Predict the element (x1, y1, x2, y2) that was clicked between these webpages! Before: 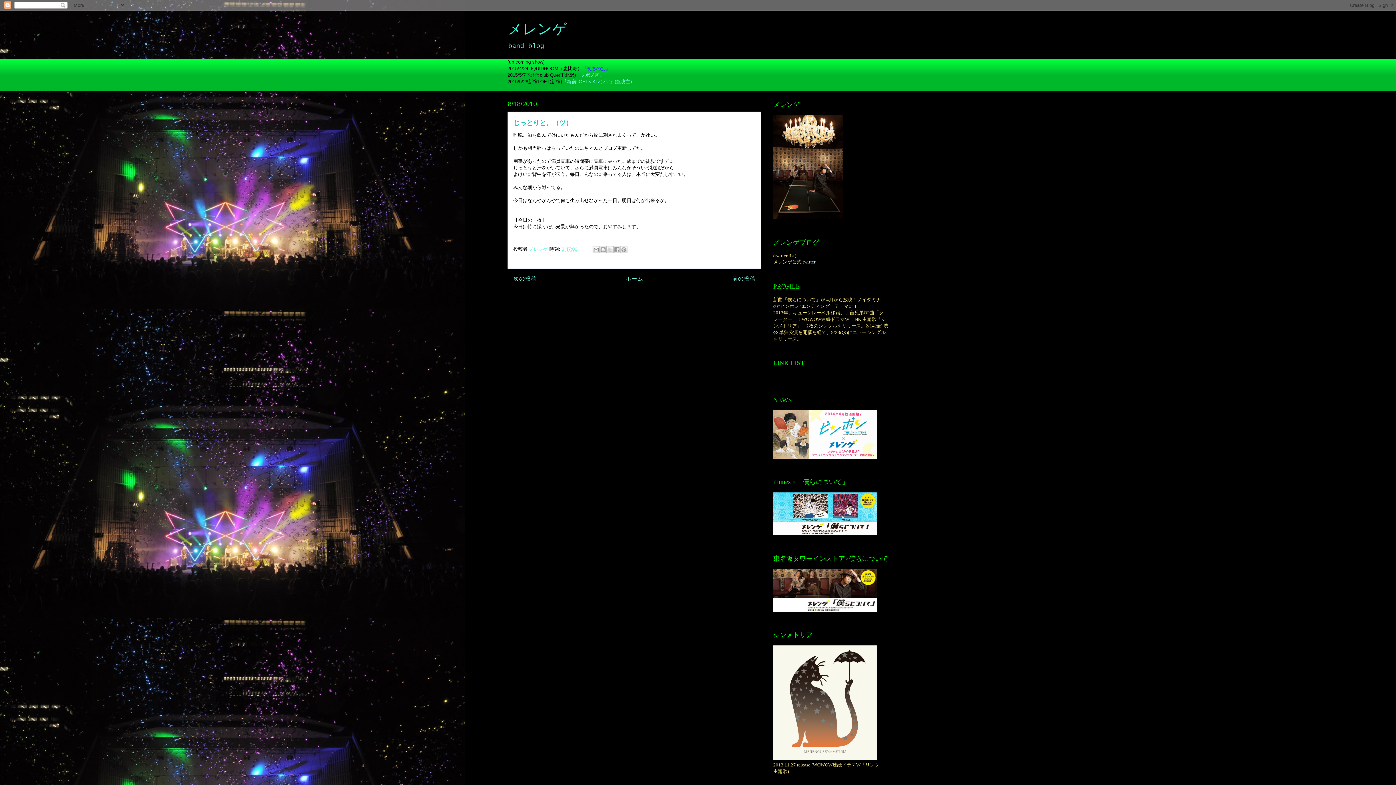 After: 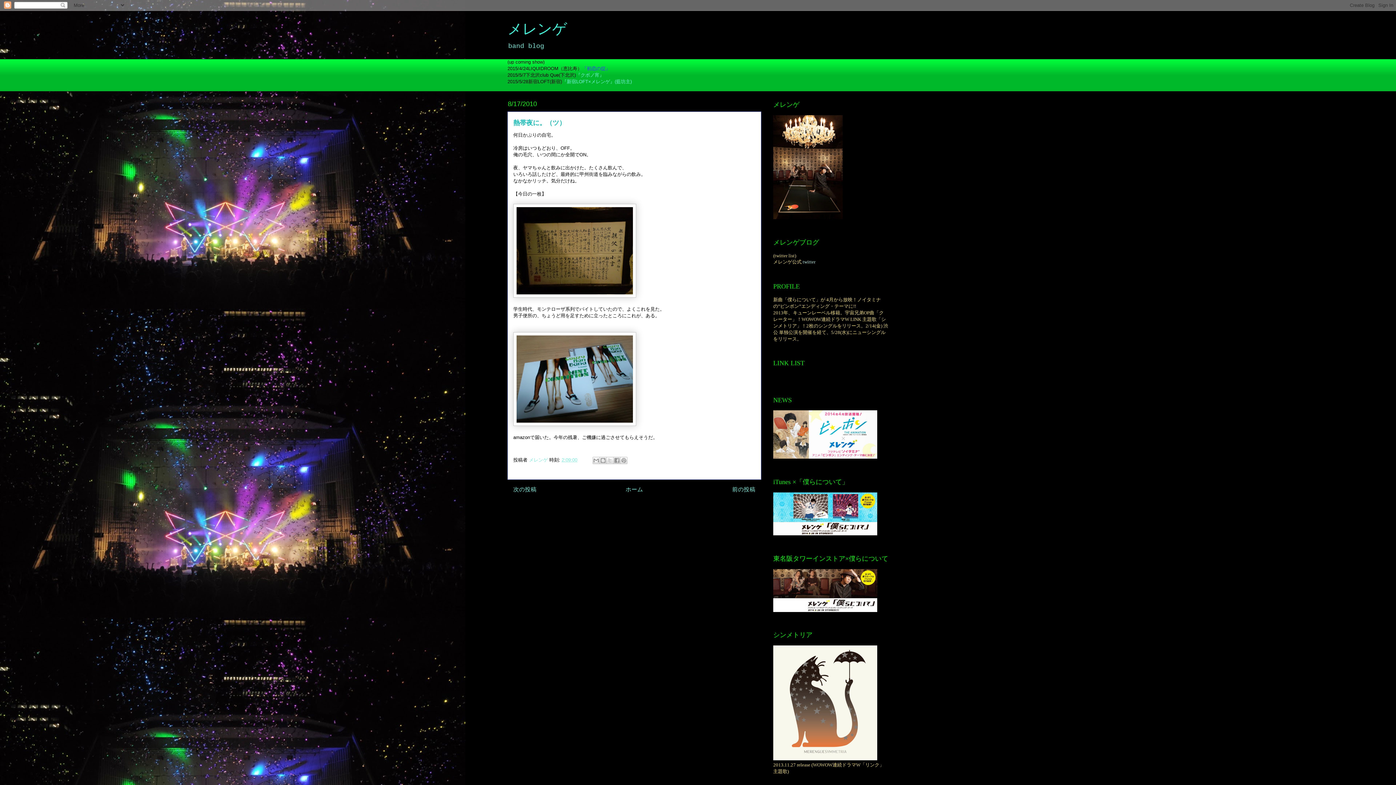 Action: bbox: (732, 275, 755, 281) label: 前の投稿